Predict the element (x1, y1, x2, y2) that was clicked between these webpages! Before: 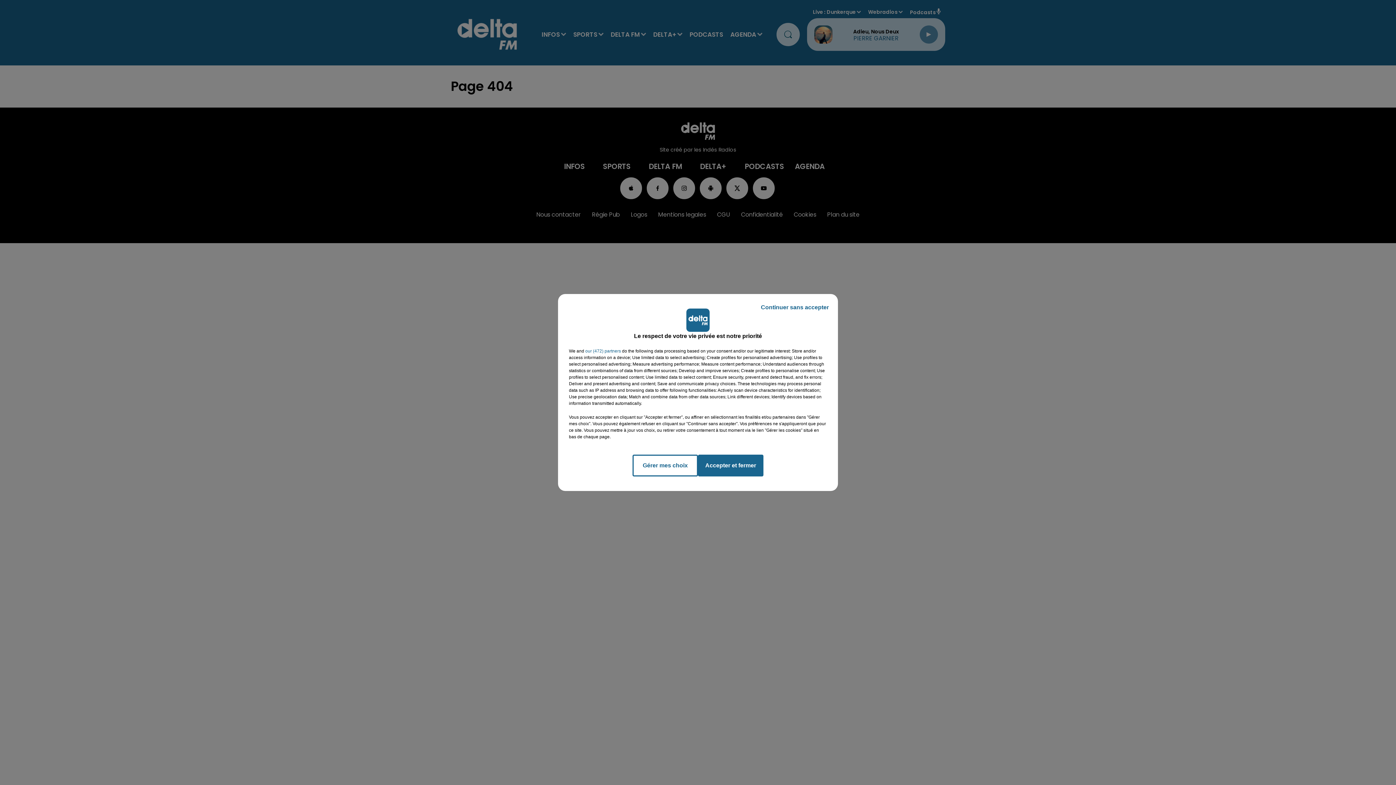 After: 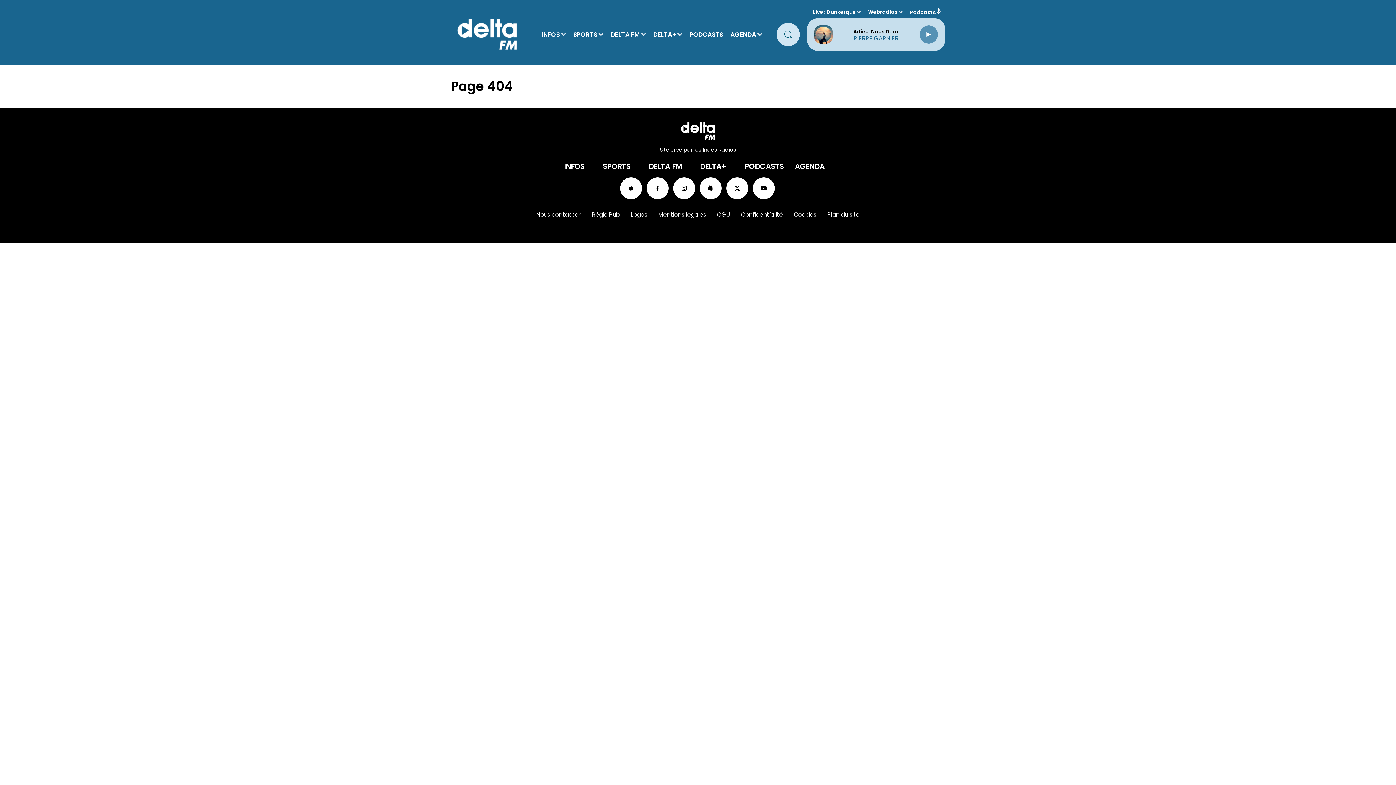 Action: label: Continuer sans accepter bbox: (755, 297, 834, 317)